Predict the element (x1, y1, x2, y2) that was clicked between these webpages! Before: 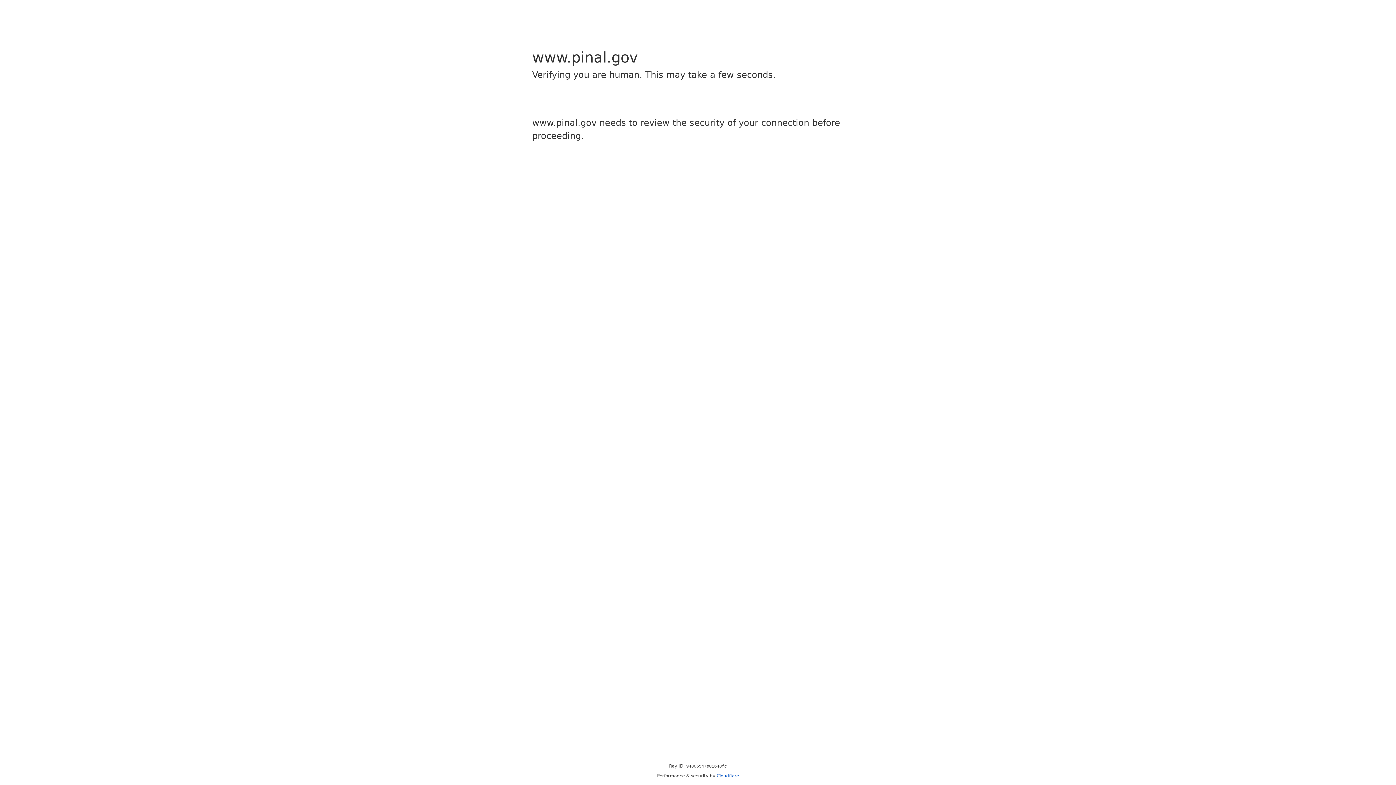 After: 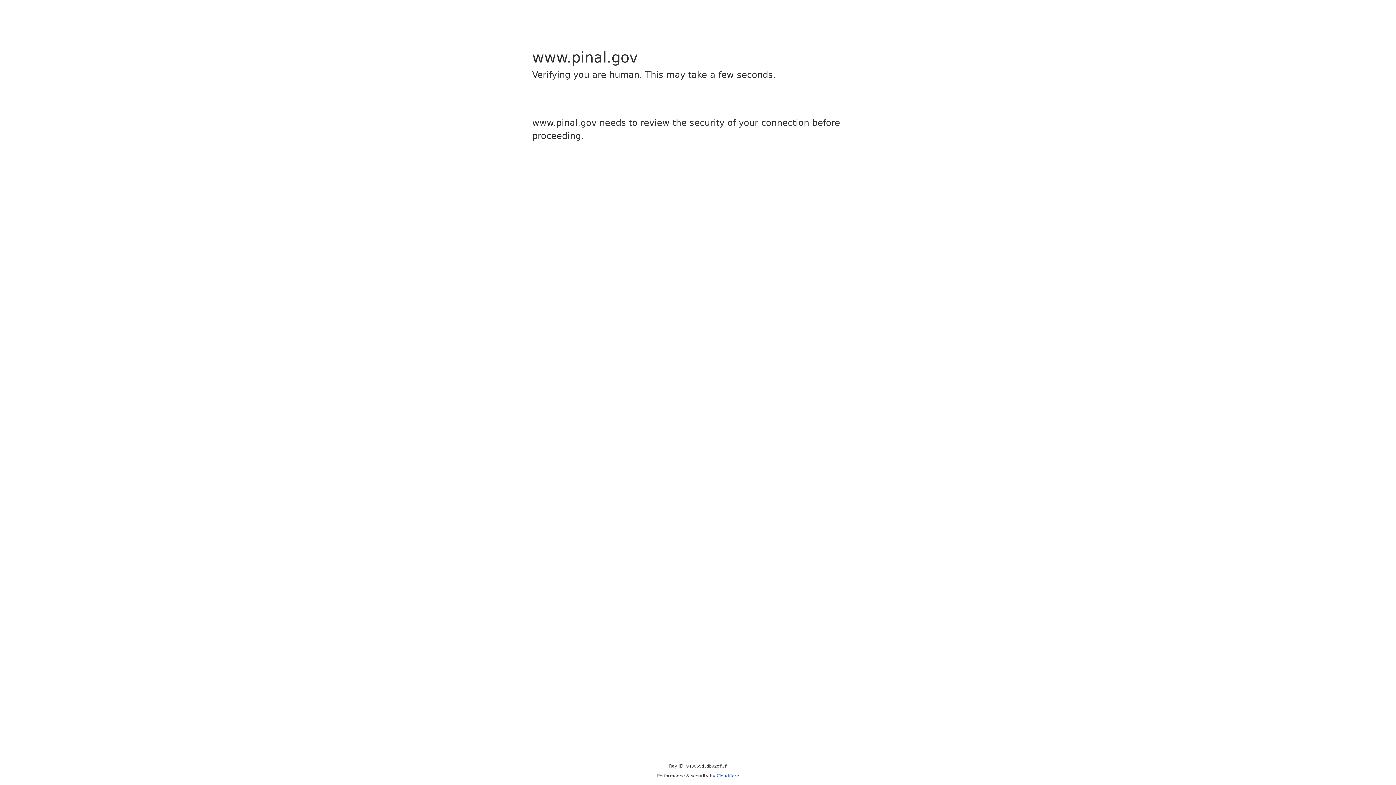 Action: bbox: (716, 773, 739, 778) label: Cloudflare